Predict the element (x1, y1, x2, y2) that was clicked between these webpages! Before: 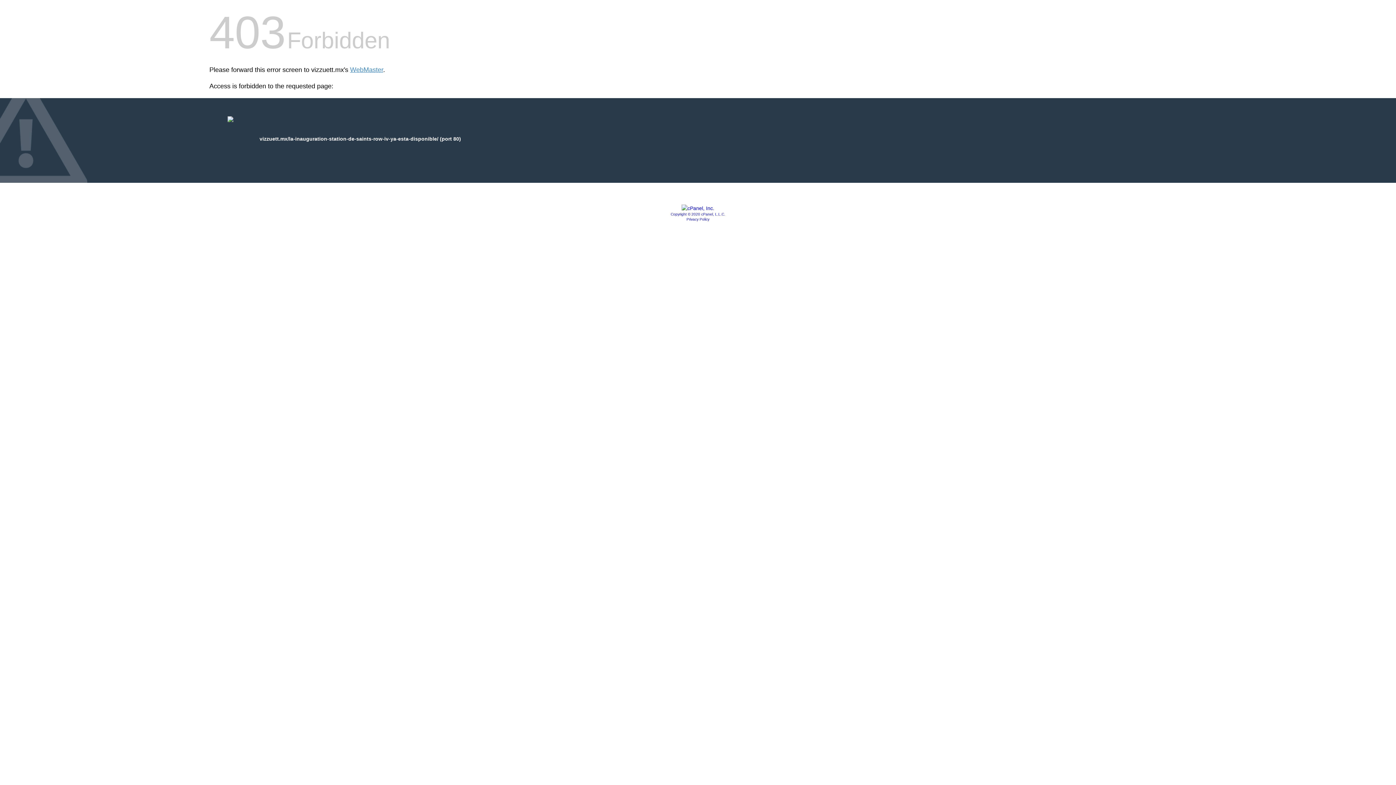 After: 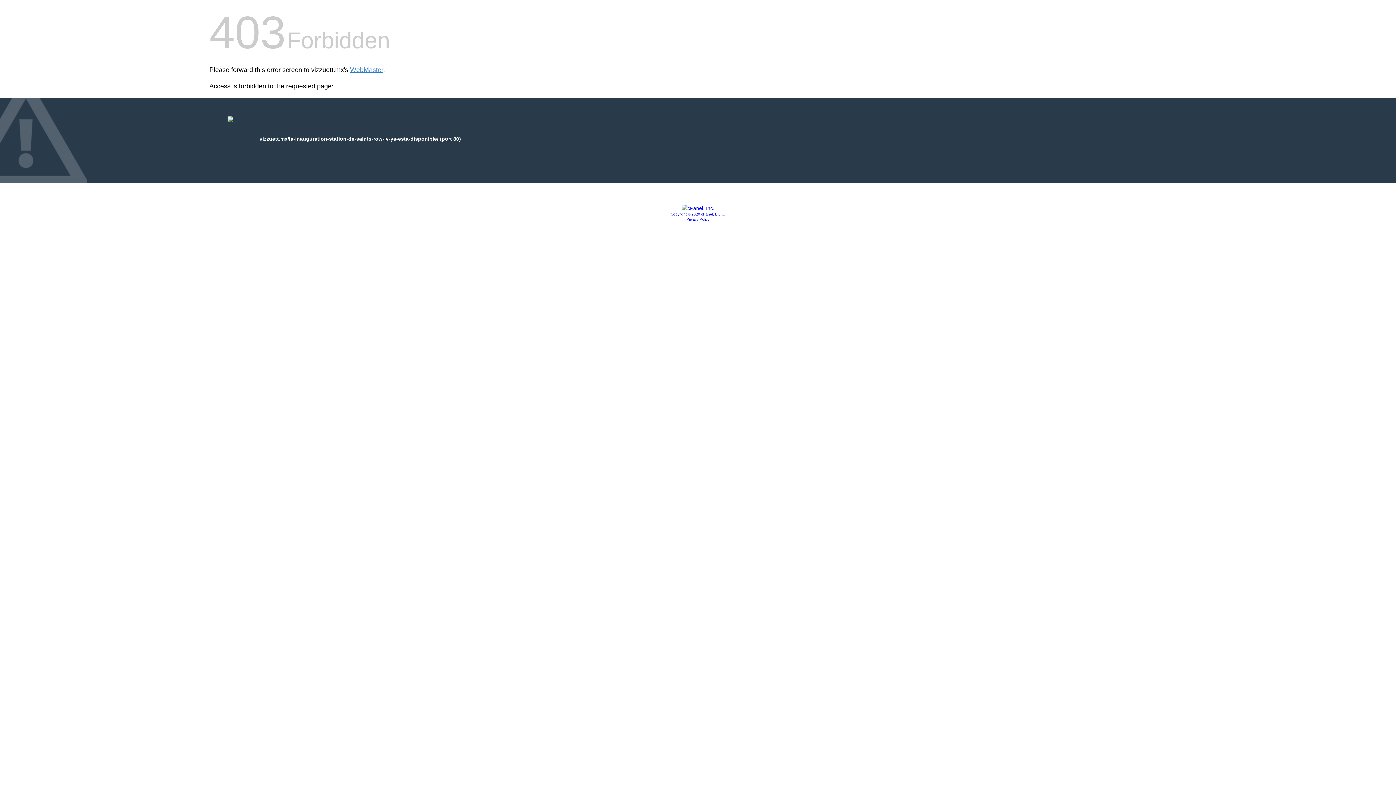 Action: bbox: (681, 205, 714, 211)